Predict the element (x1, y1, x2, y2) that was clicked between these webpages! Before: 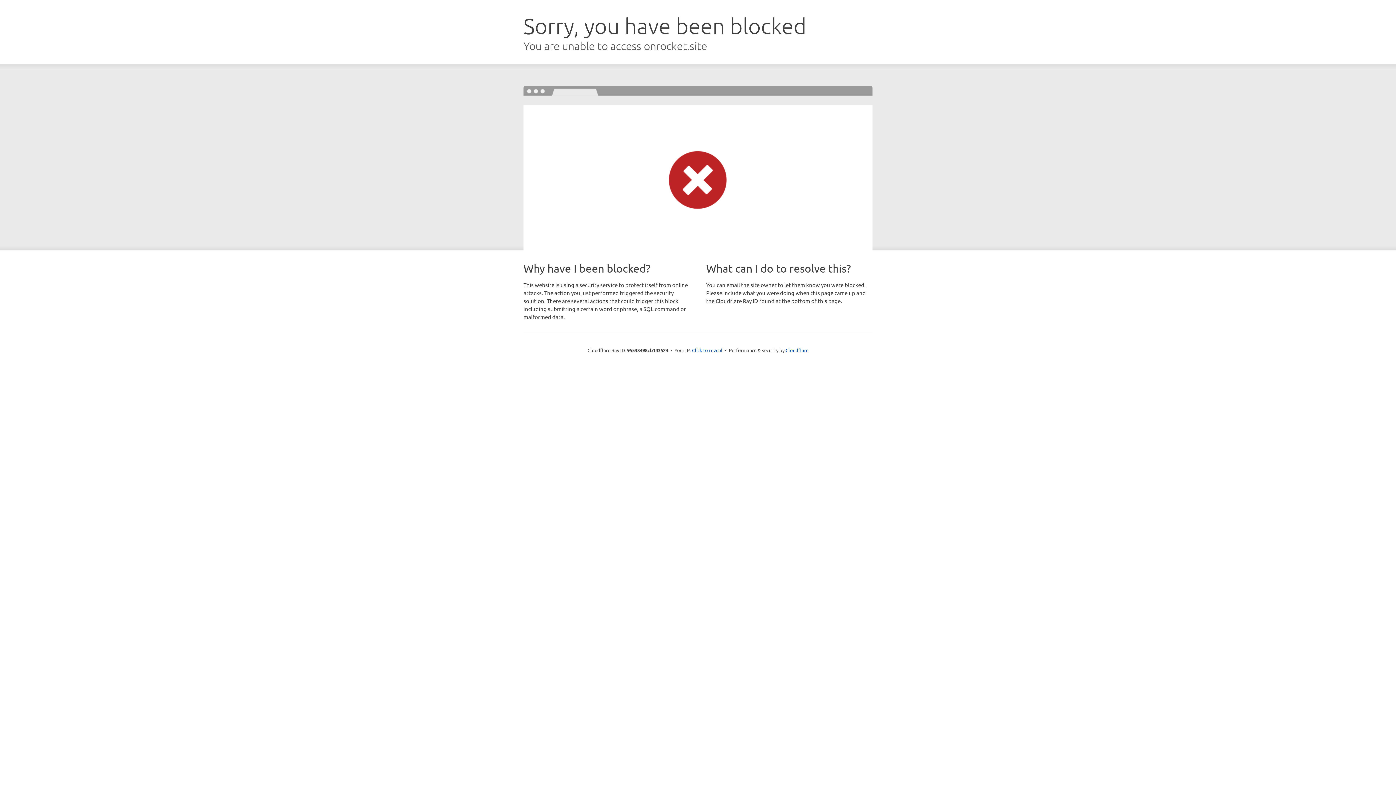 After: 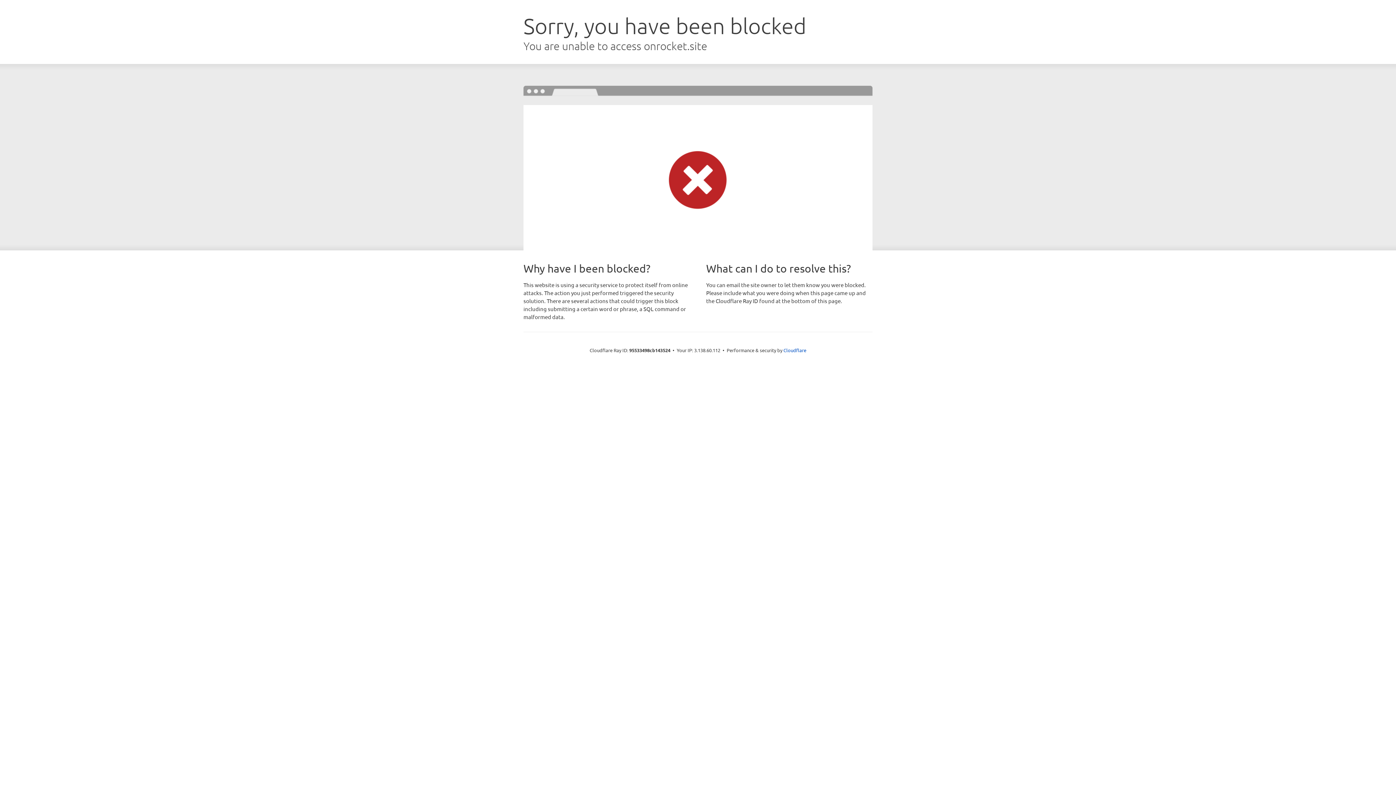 Action: bbox: (692, 346, 722, 353) label: Click to reveal